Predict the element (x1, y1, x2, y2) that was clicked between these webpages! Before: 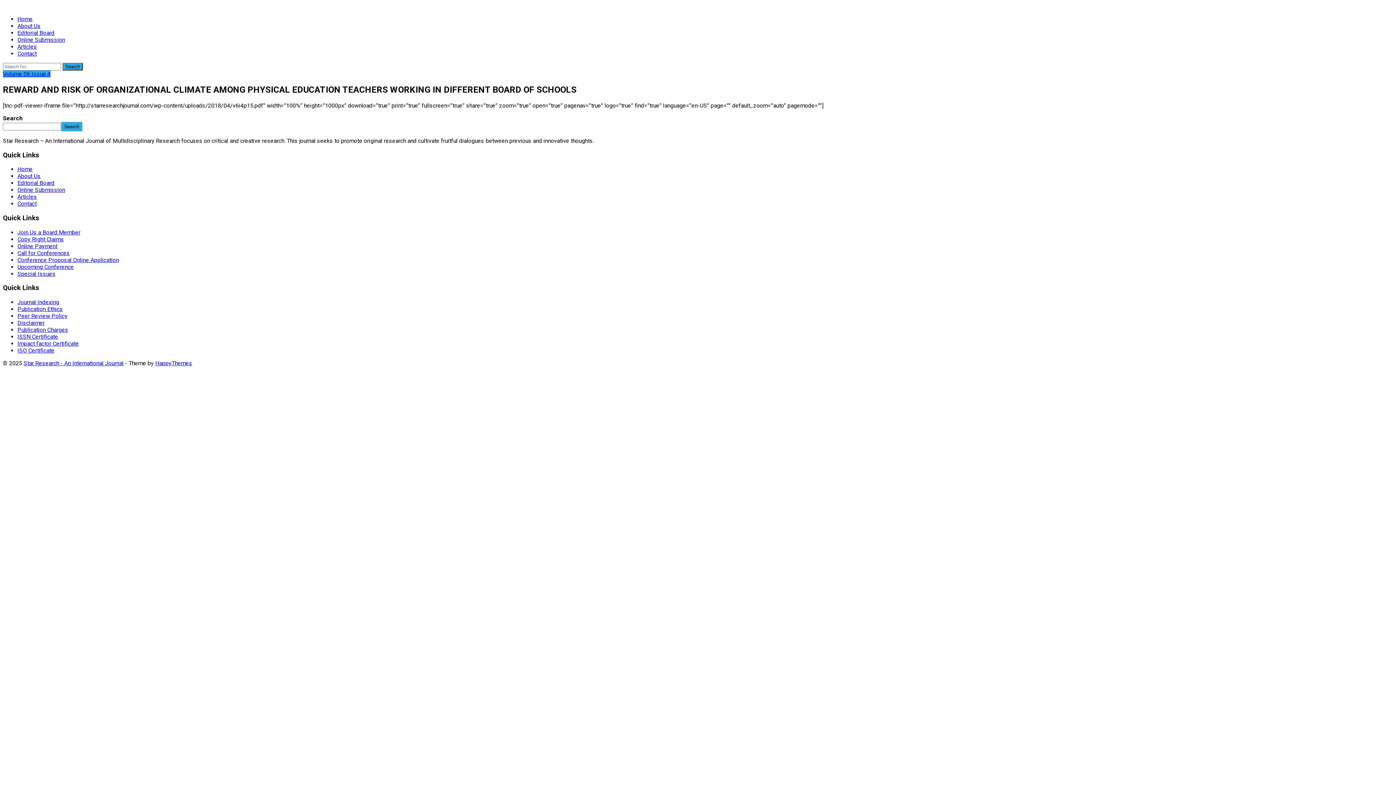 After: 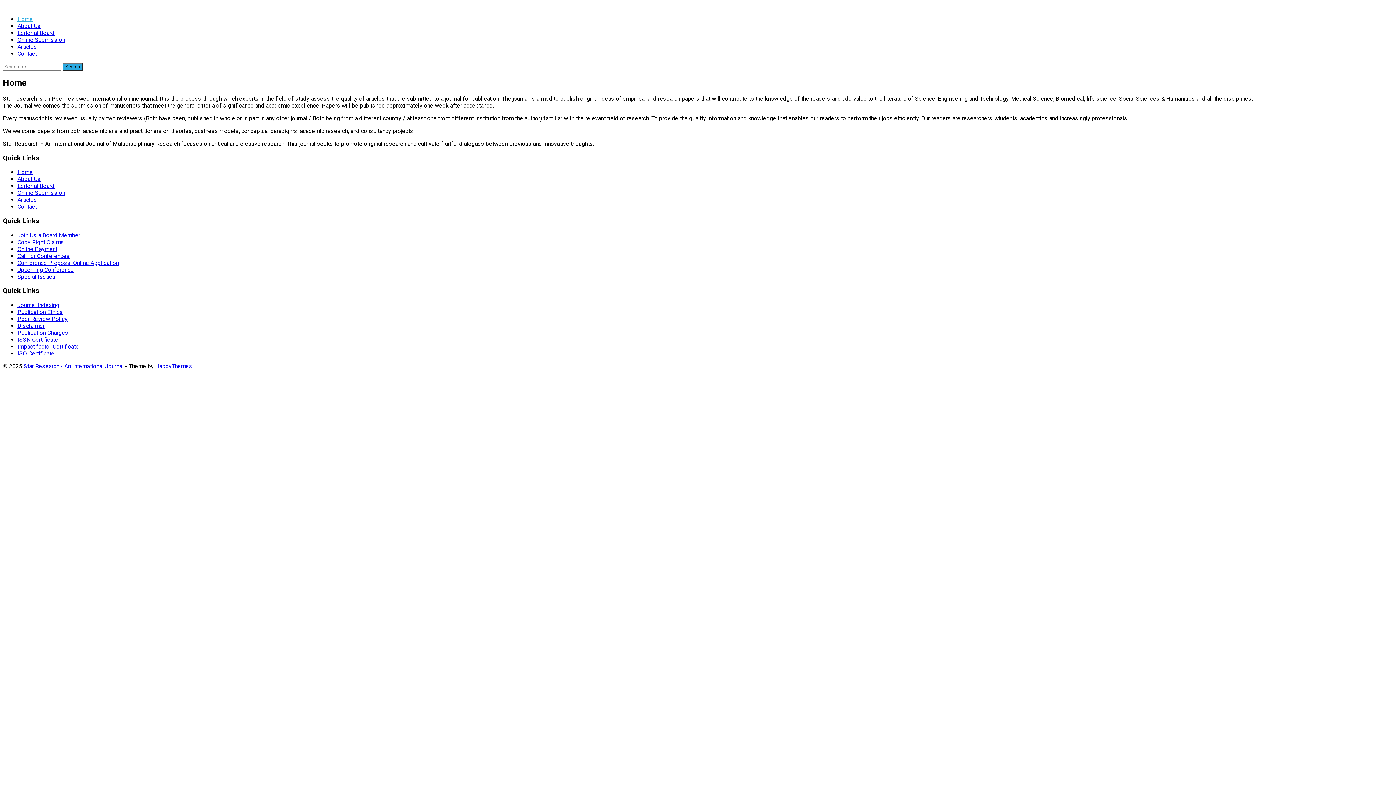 Action: label: Search bbox: (62, 62, 82, 70)